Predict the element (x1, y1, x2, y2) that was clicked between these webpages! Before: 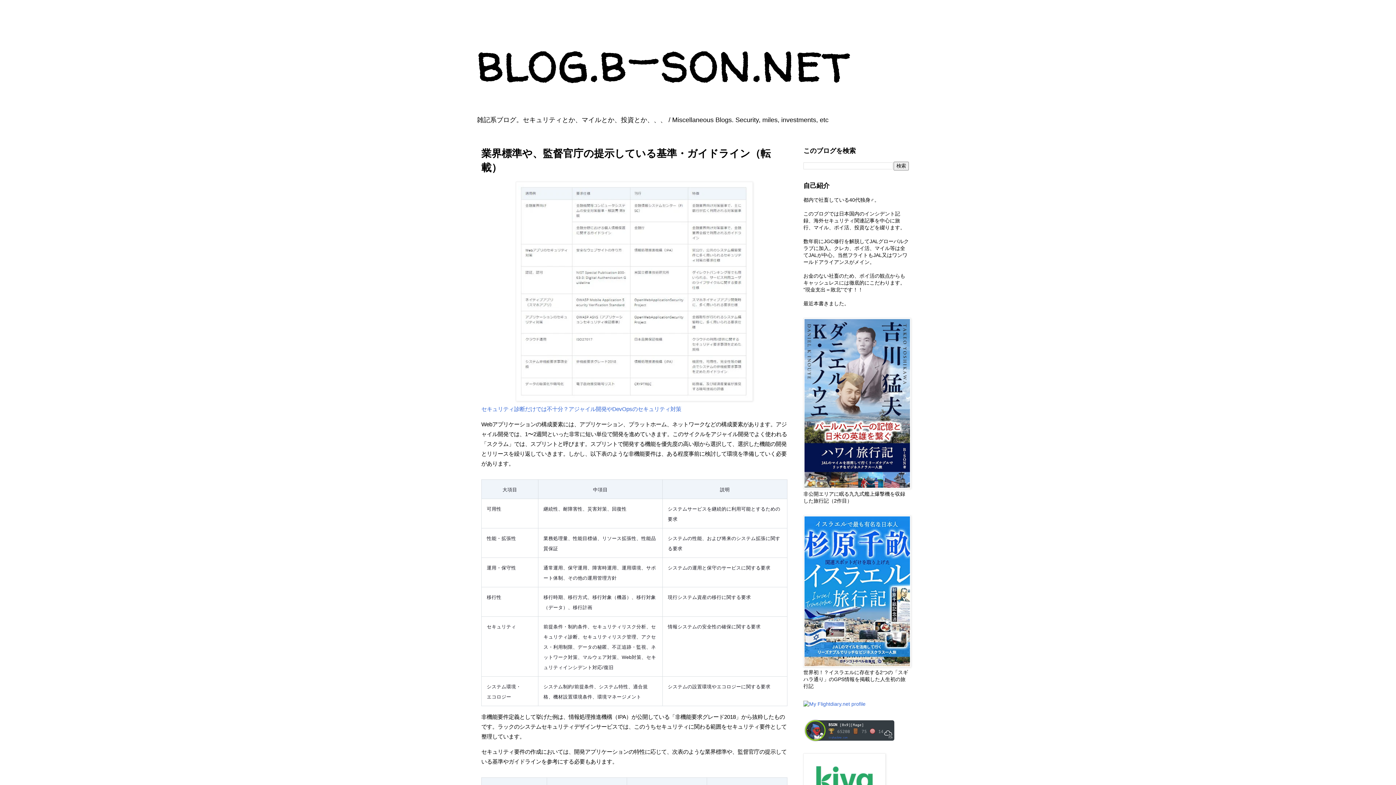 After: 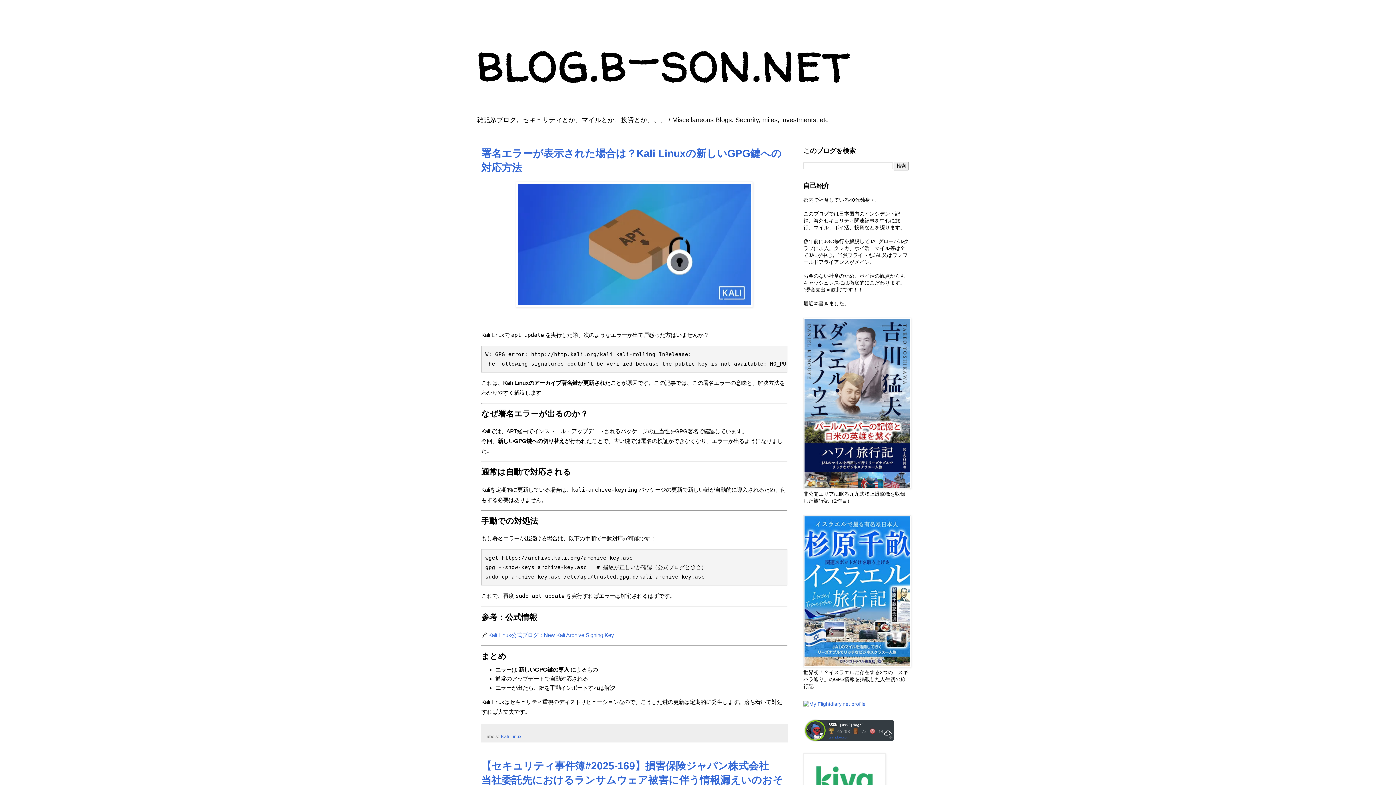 Action: label: blog.b-son.net bbox: (476, 23, 849, 100)